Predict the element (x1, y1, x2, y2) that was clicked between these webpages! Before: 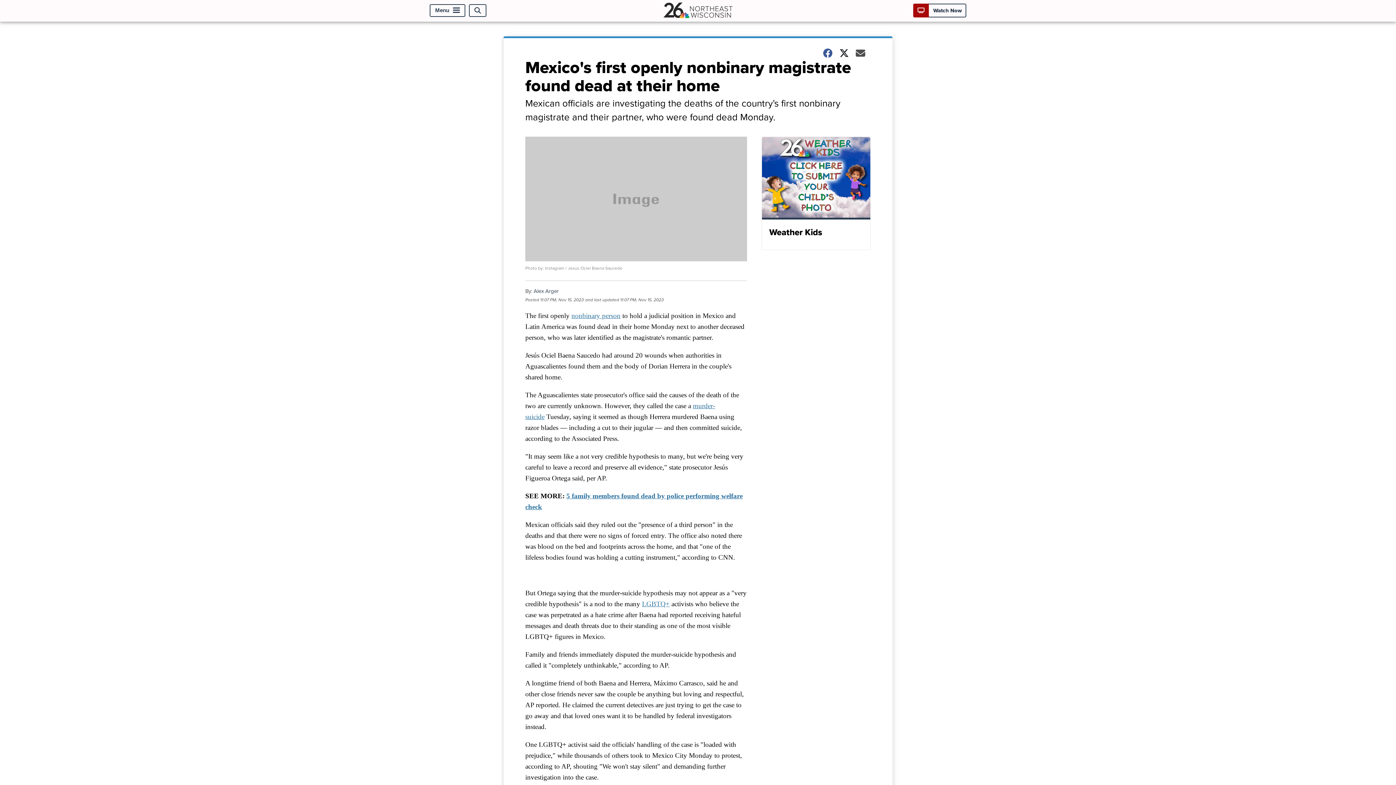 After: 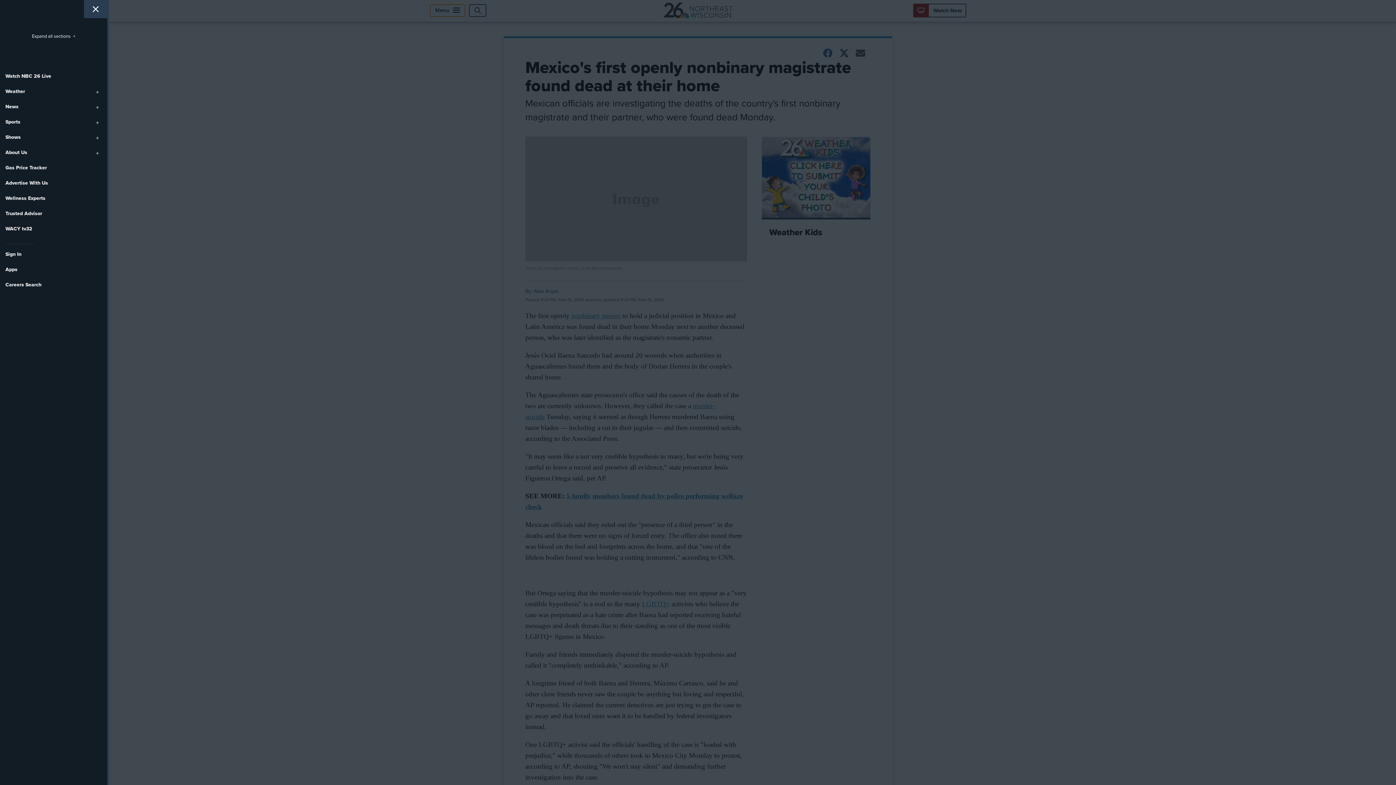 Action: label: Menu bbox: (429, 4, 465, 17)